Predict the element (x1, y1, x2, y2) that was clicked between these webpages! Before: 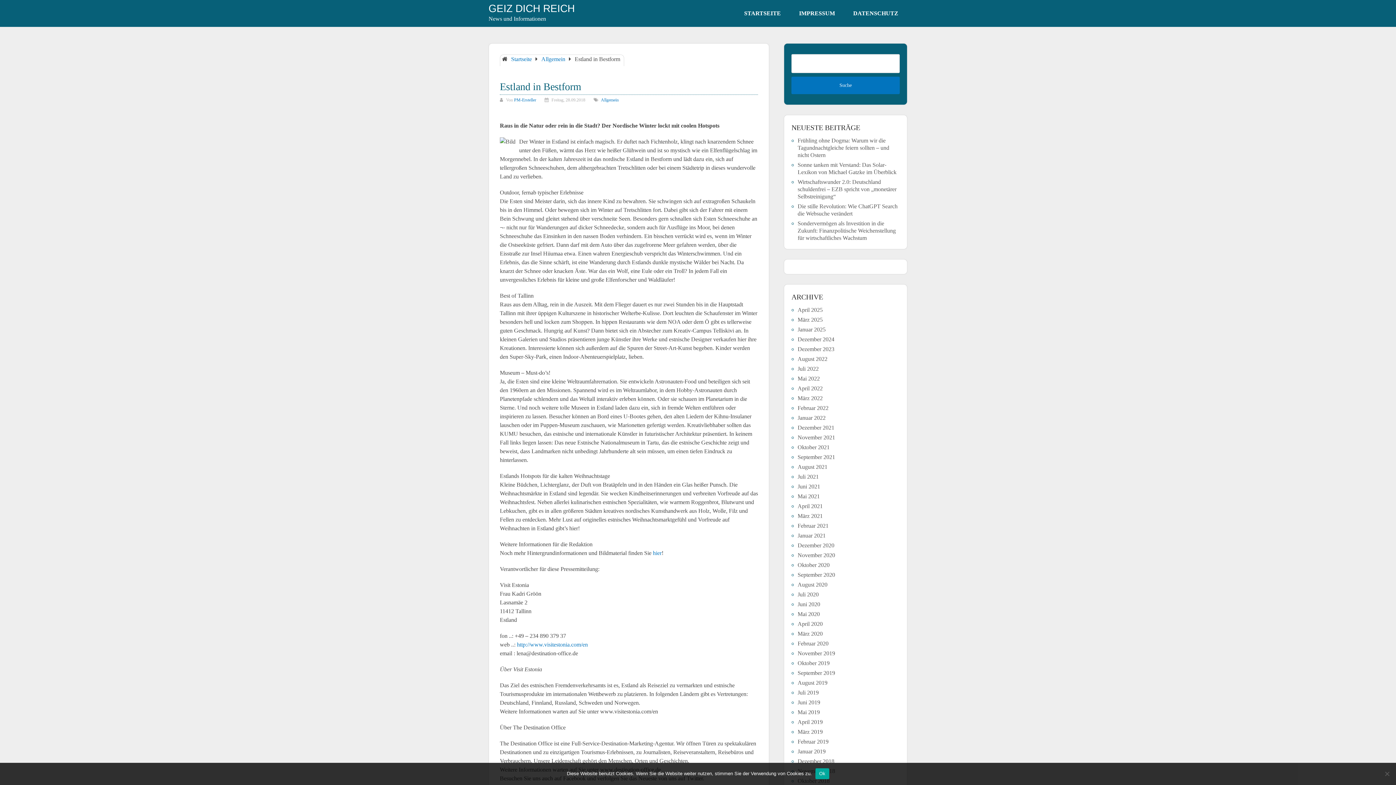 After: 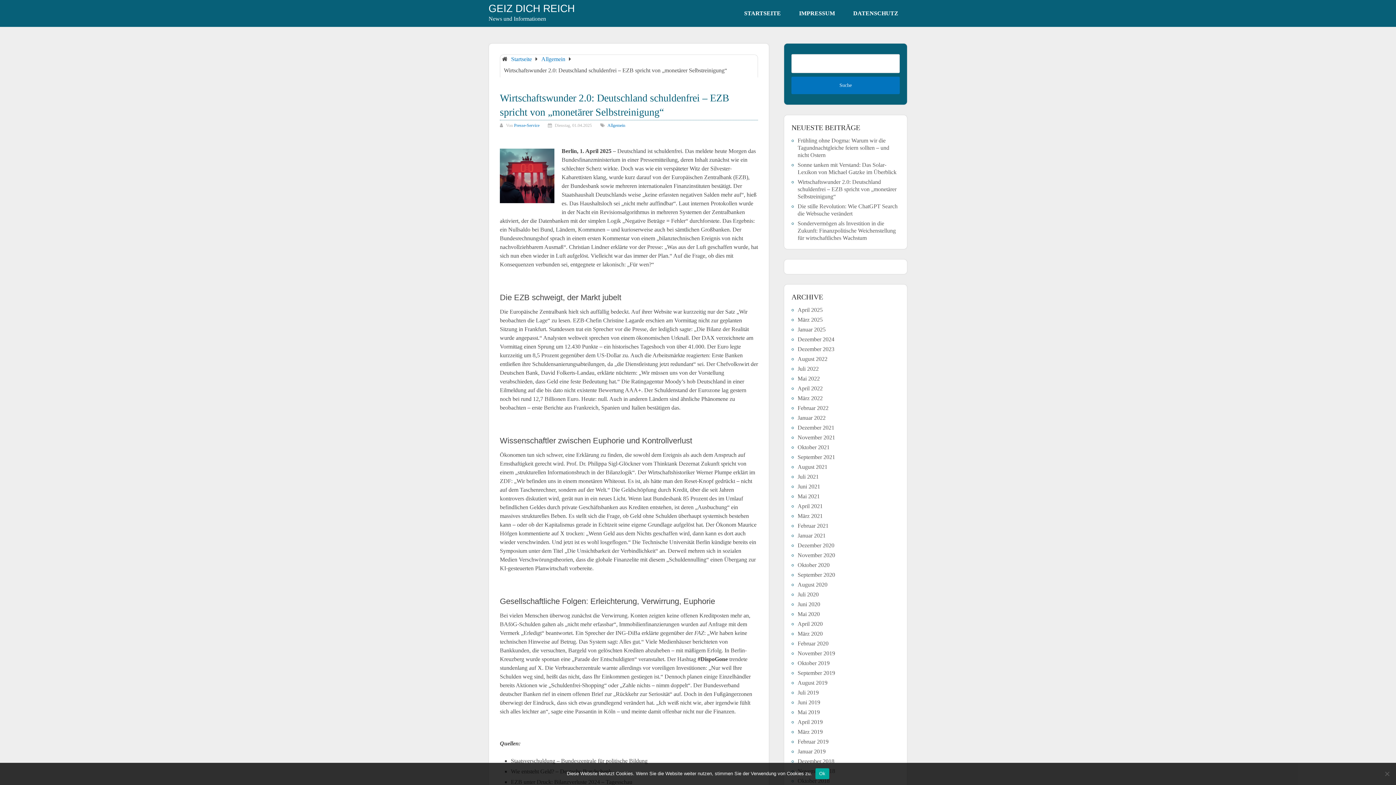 Action: bbox: (797, 178, 896, 199) label: Wirtschaftswunder 2.0: Deutschland schuldenfrei – EZB spricht von „monetärer Selbstreinigung“